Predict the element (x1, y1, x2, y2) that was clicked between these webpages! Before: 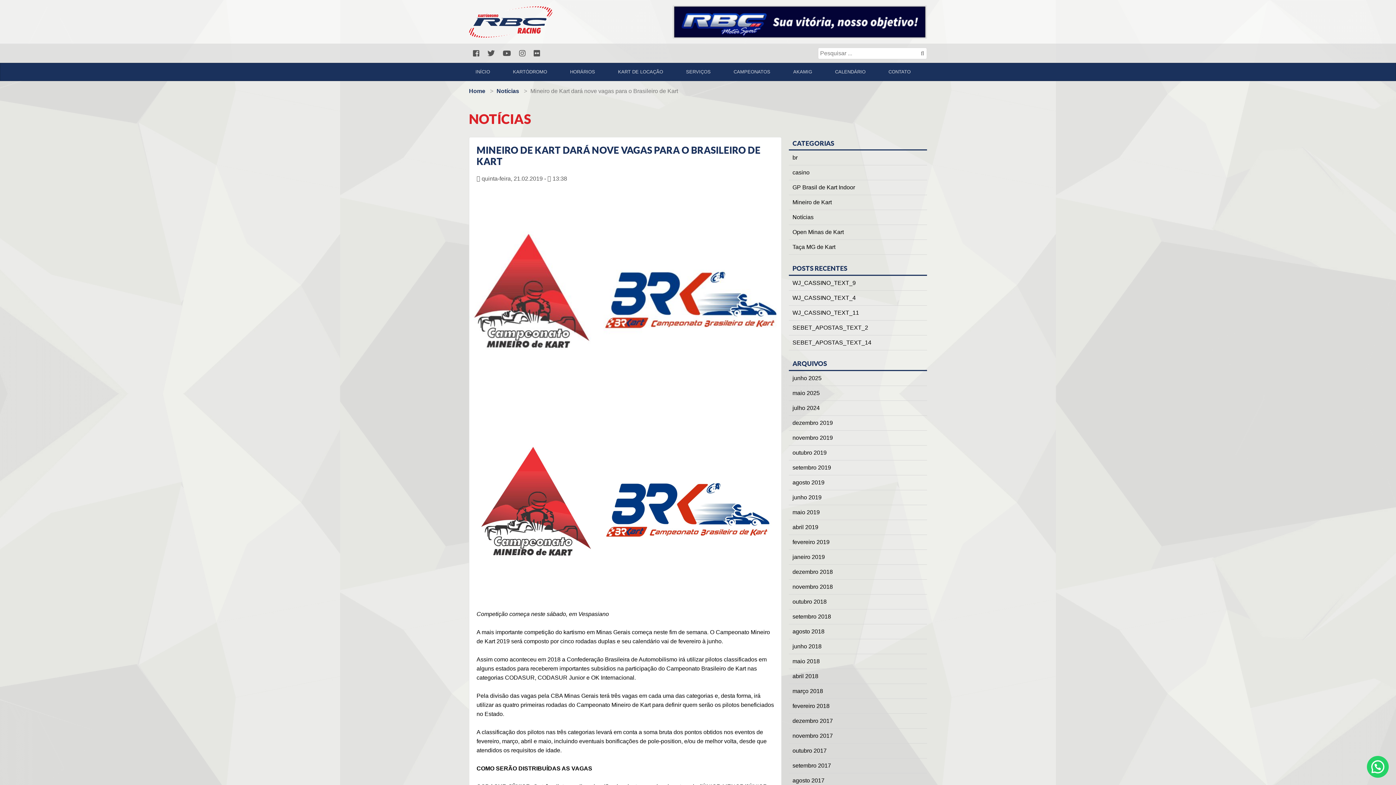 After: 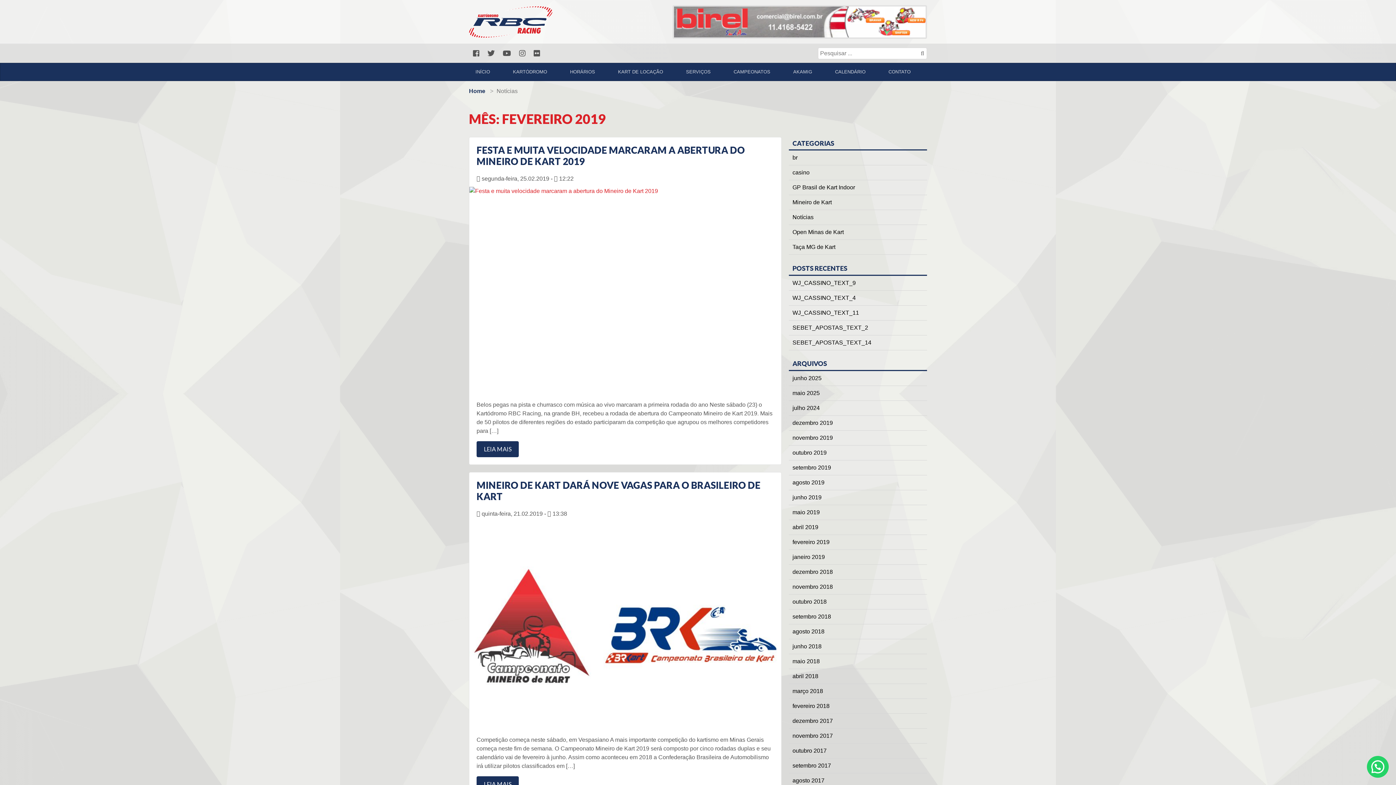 Action: bbox: (789, 537, 927, 547) label: fevereiro 2019